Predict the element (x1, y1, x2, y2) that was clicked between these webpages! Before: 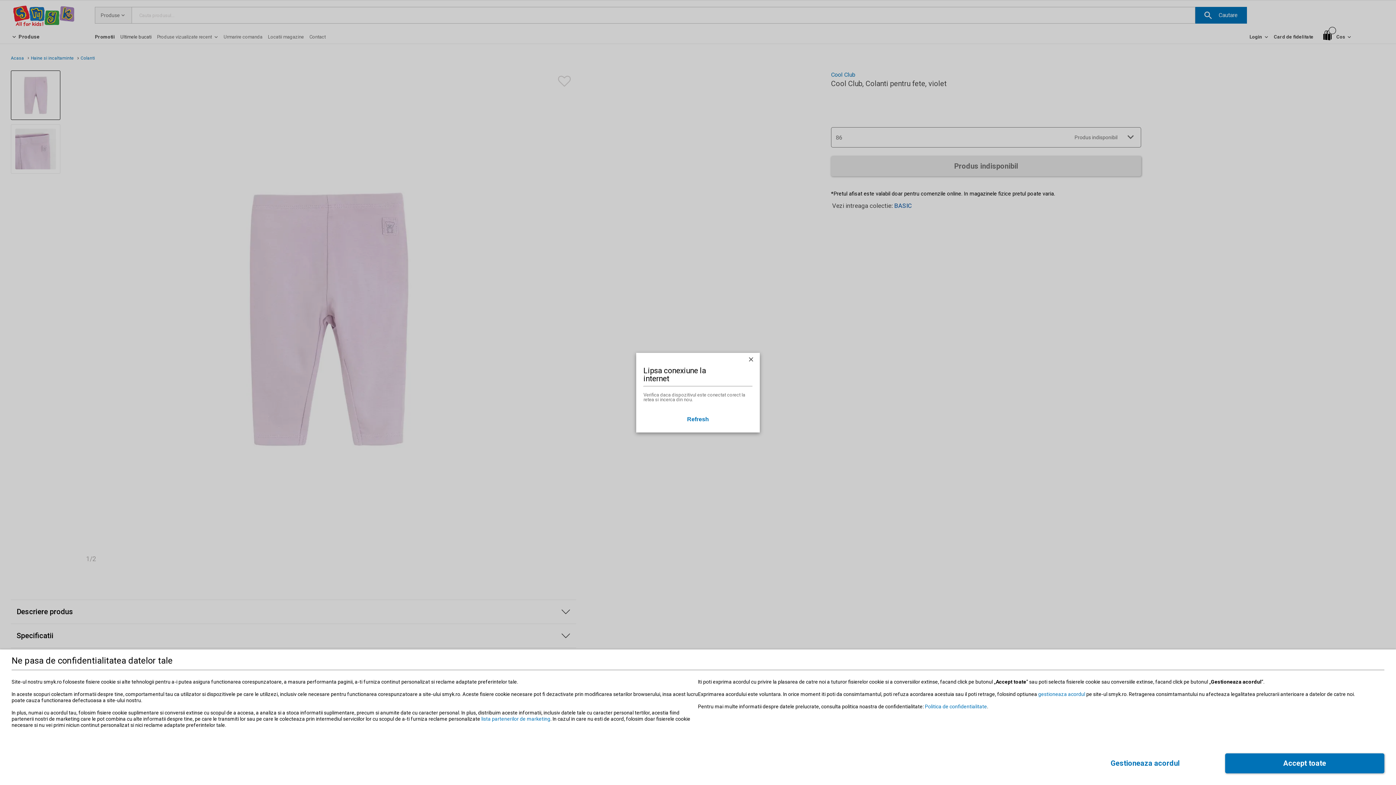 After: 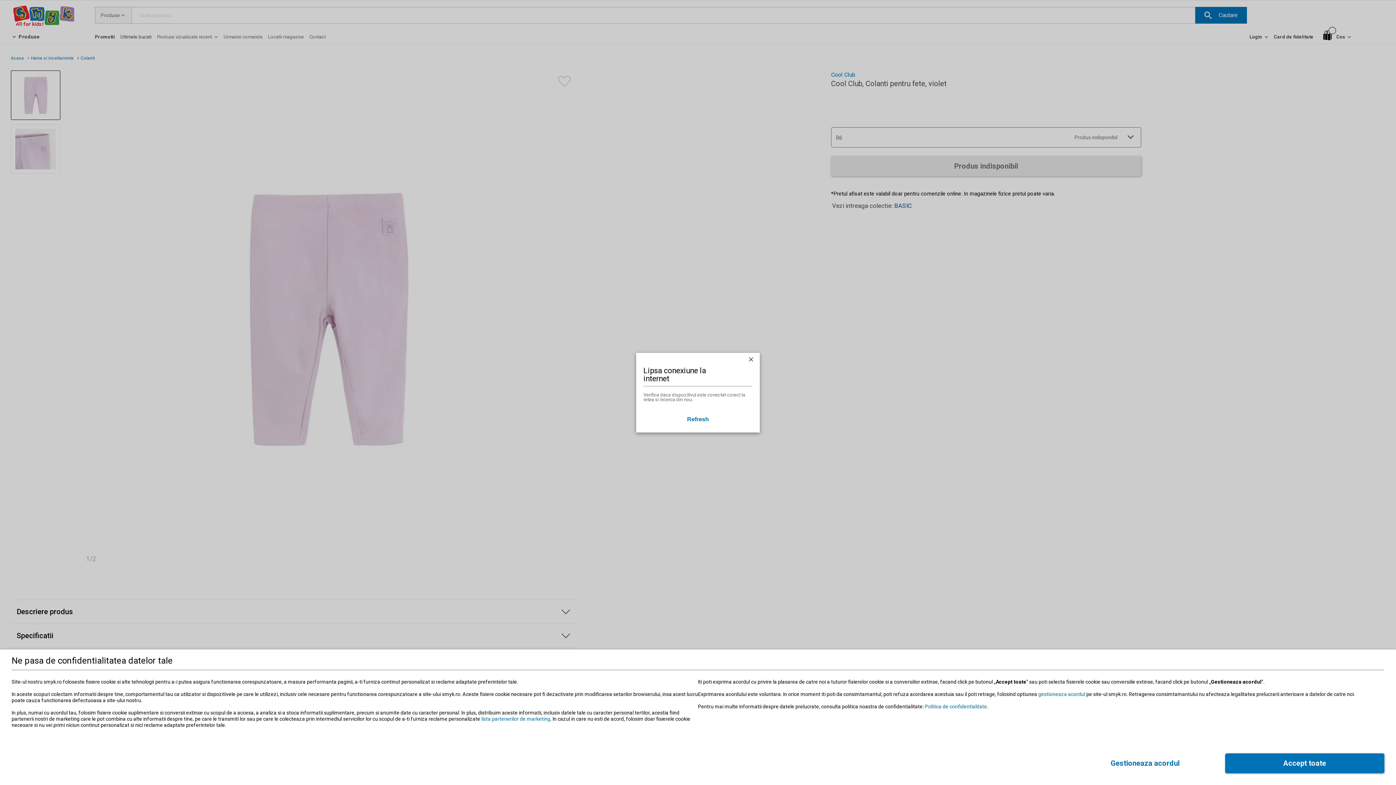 Action: label: Lipsa conexiune la internet
Verifica daca dispozitivul este conectat corect la retea si incerca din nou.
Refresh bbox: (636, 352, 760, 432)